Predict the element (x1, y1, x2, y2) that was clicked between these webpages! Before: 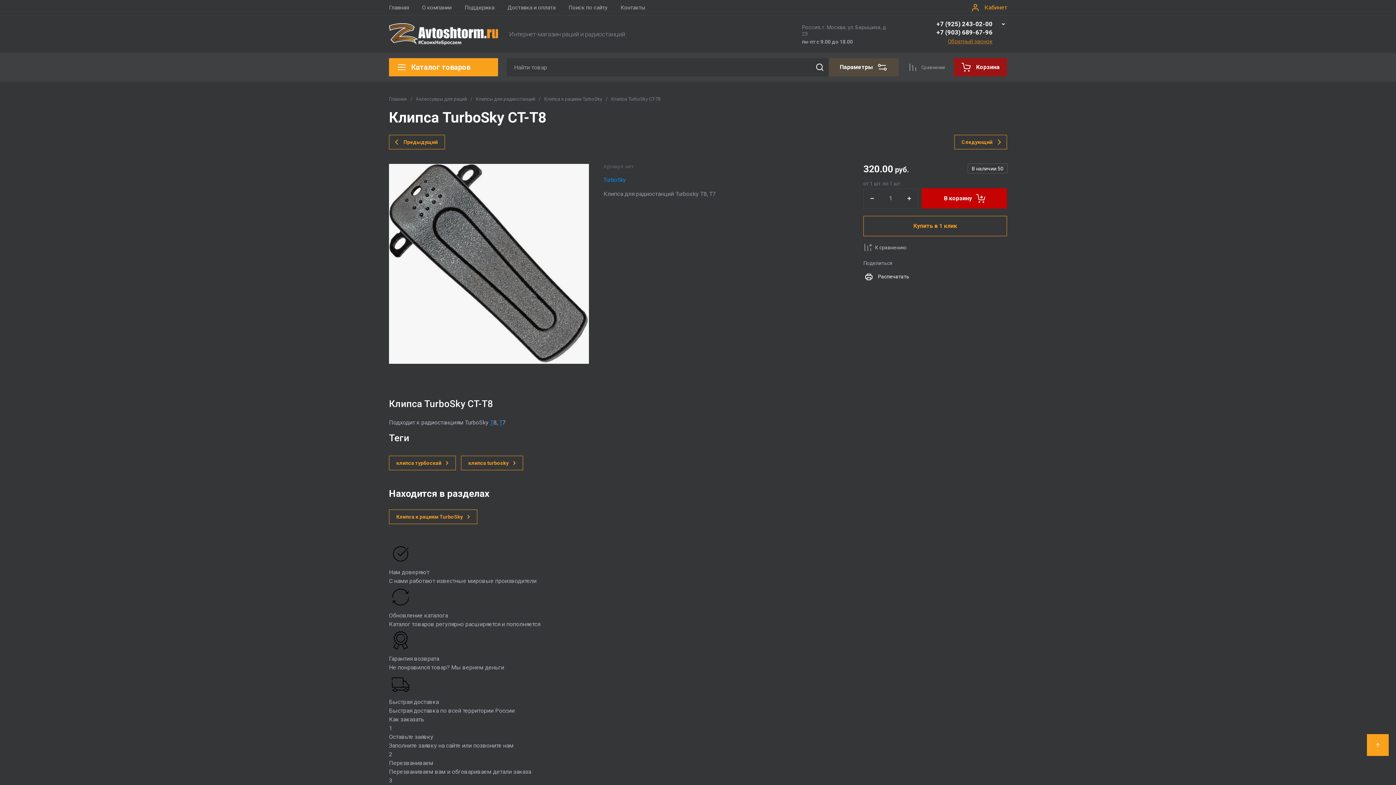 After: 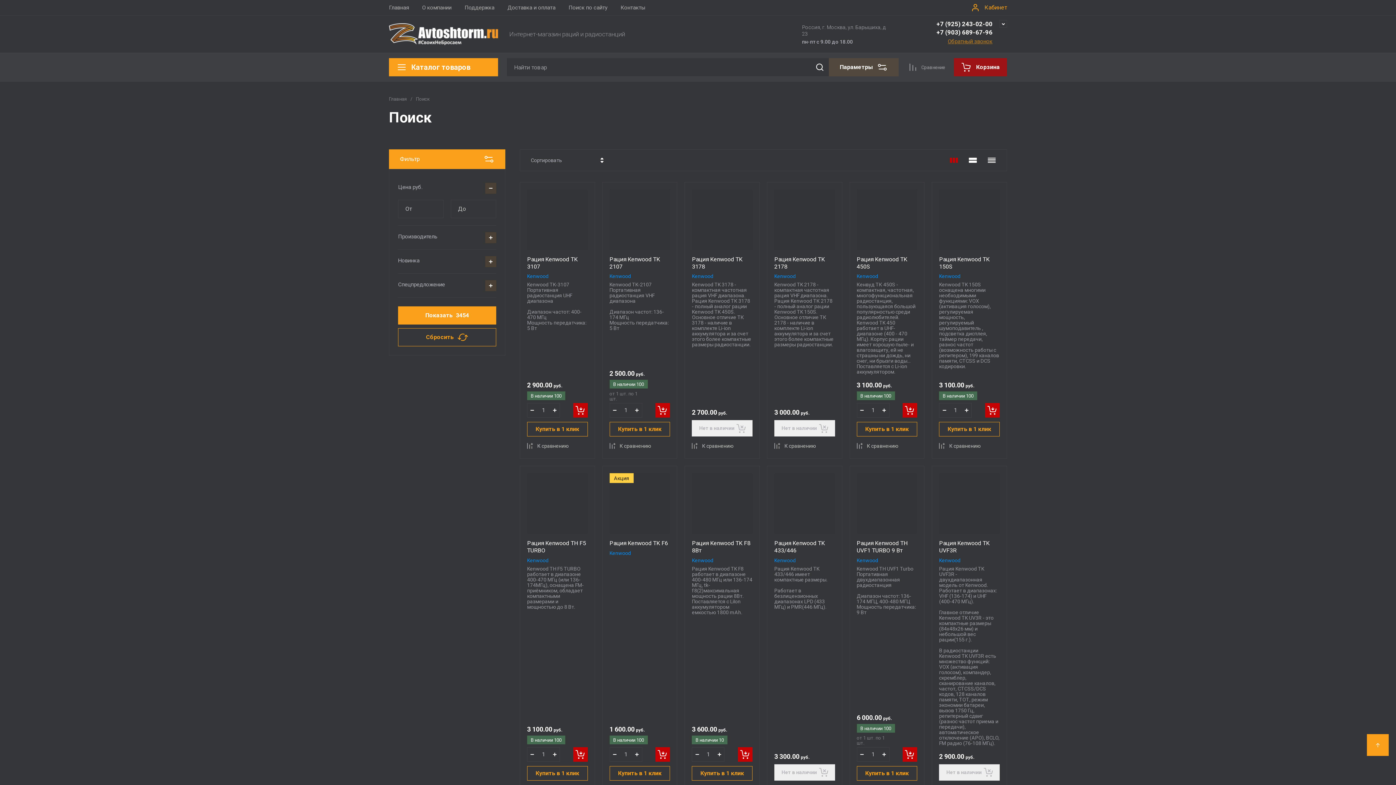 Action: bbox: (810, 58, 829, 76) label: Найти 